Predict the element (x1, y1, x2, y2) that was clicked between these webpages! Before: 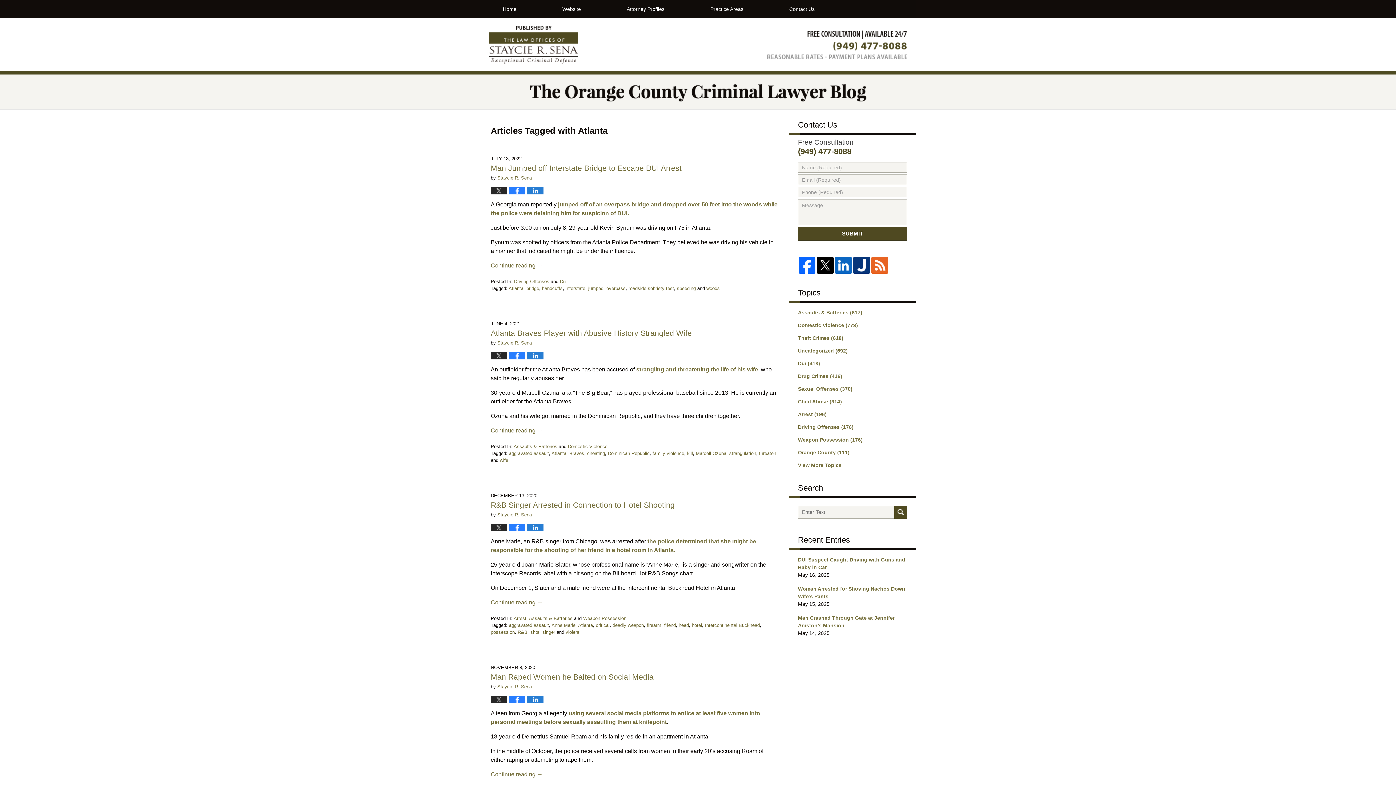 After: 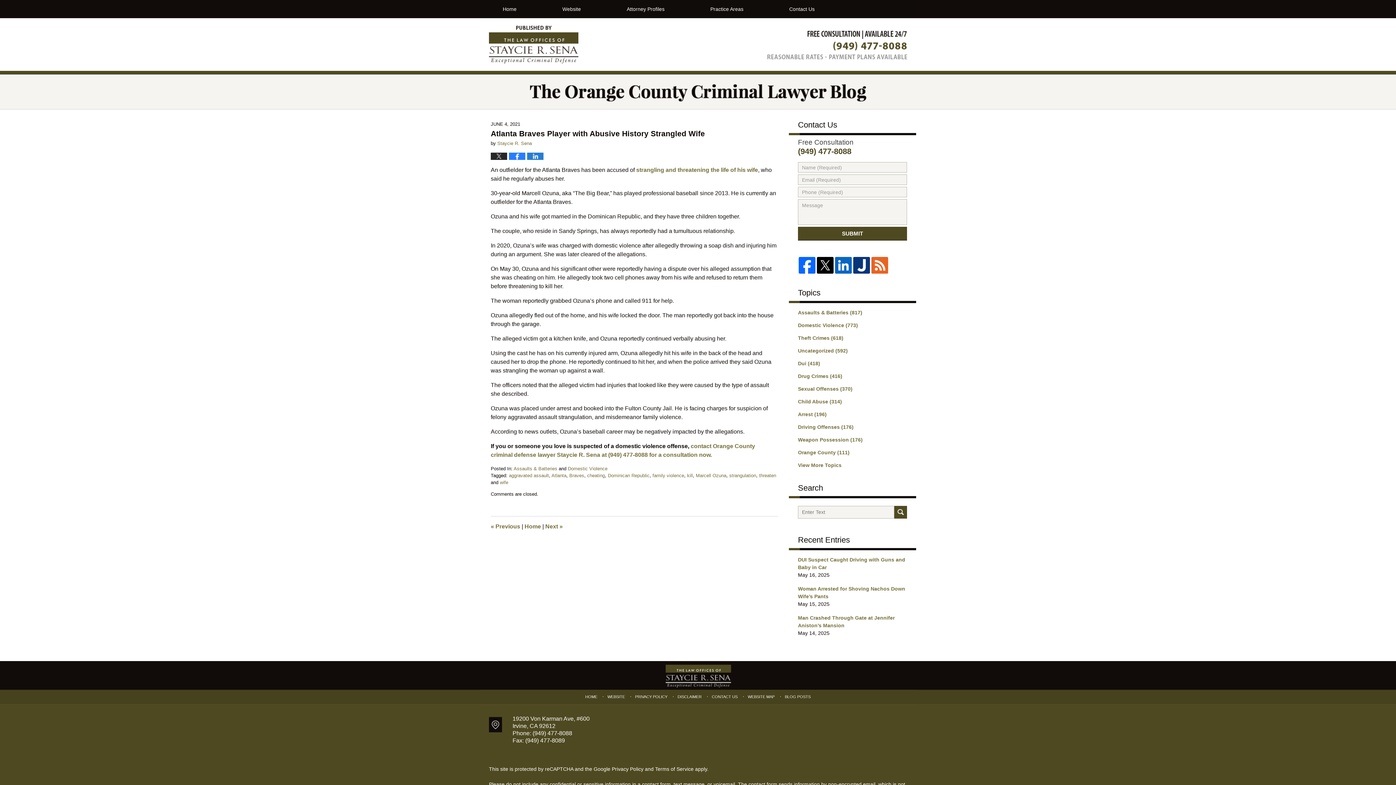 Action: label: Continue reading → bbox: (490, 427, 542, 433)